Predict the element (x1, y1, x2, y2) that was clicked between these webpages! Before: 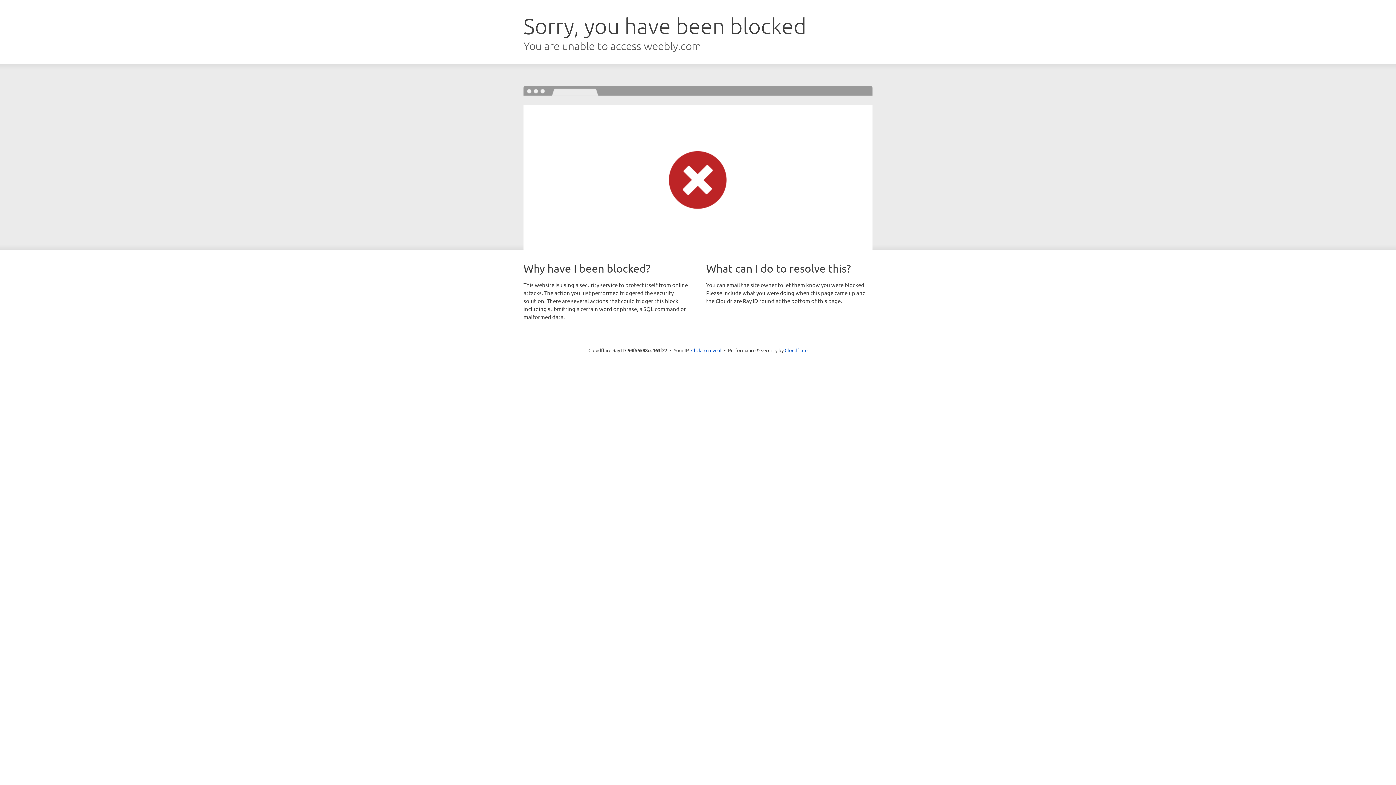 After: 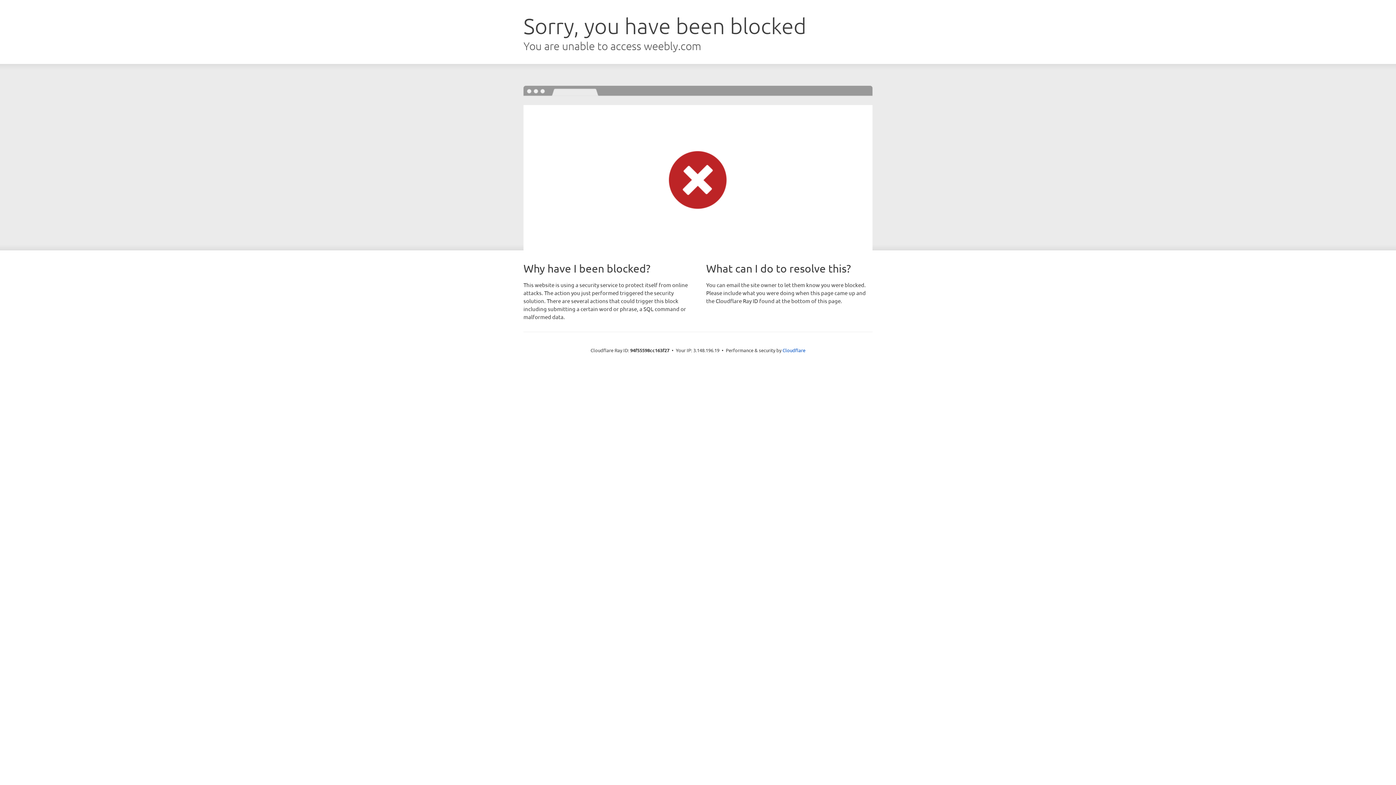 Action: label: Click to reveal bbox: (691, 346, 721, 353)